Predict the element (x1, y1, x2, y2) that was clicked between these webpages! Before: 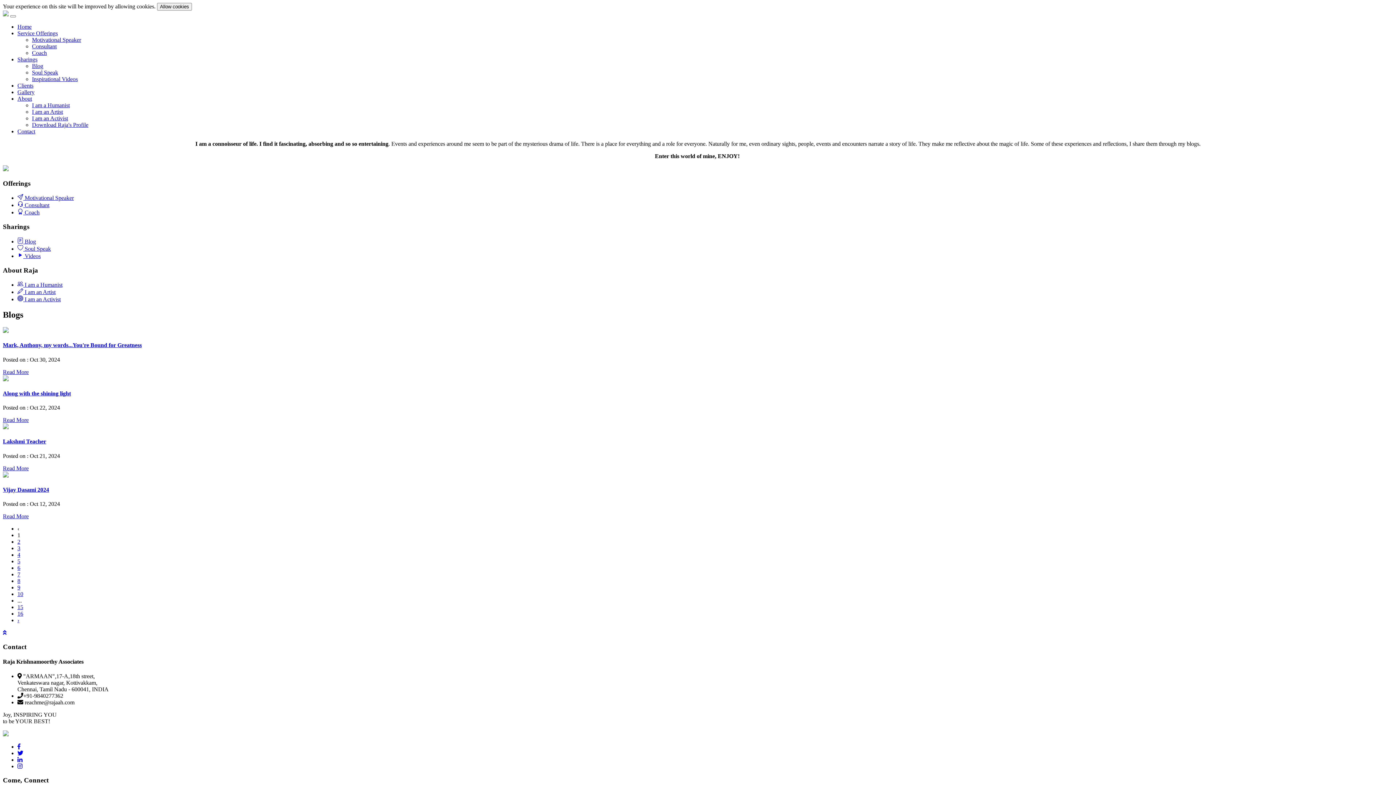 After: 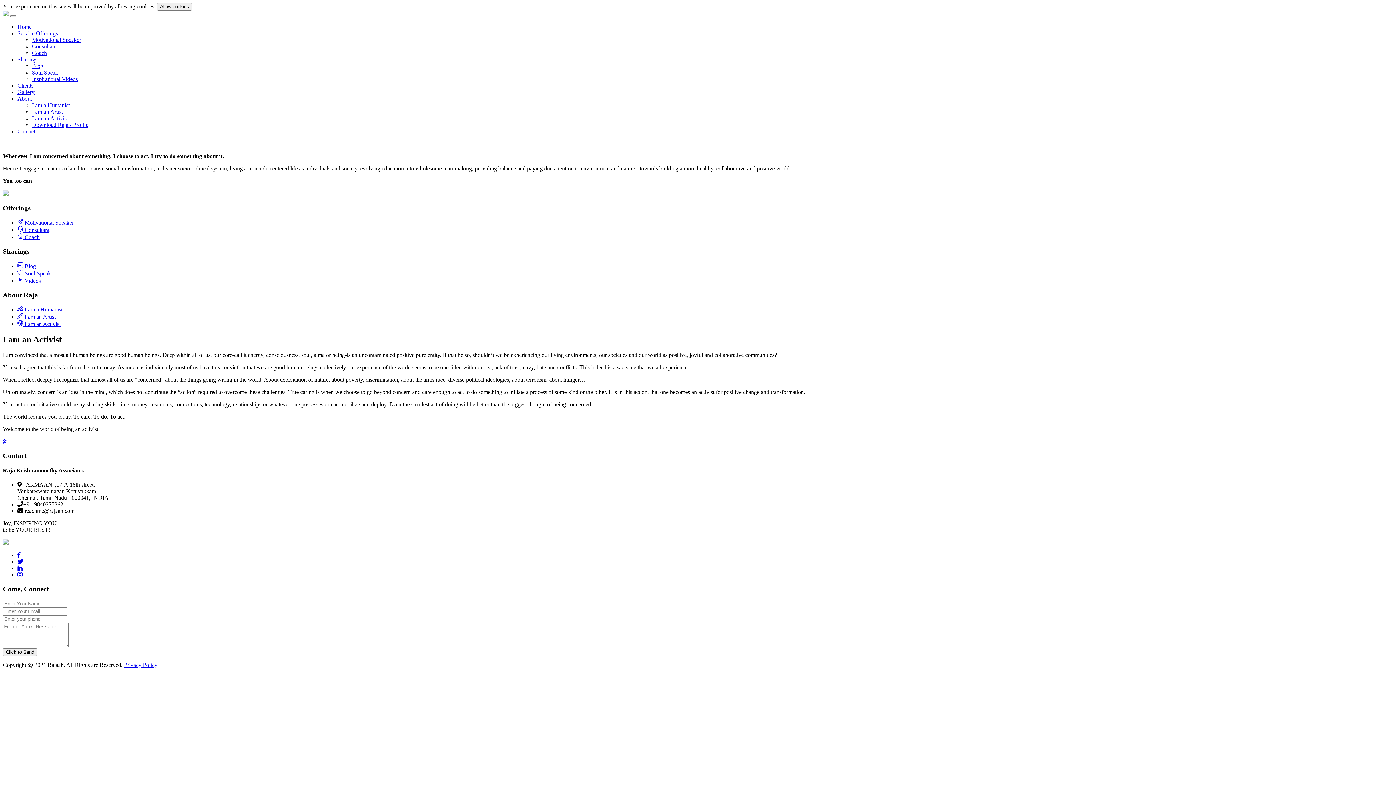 Action: label: I am an Activist bbox: (32, 115, 68, 121)